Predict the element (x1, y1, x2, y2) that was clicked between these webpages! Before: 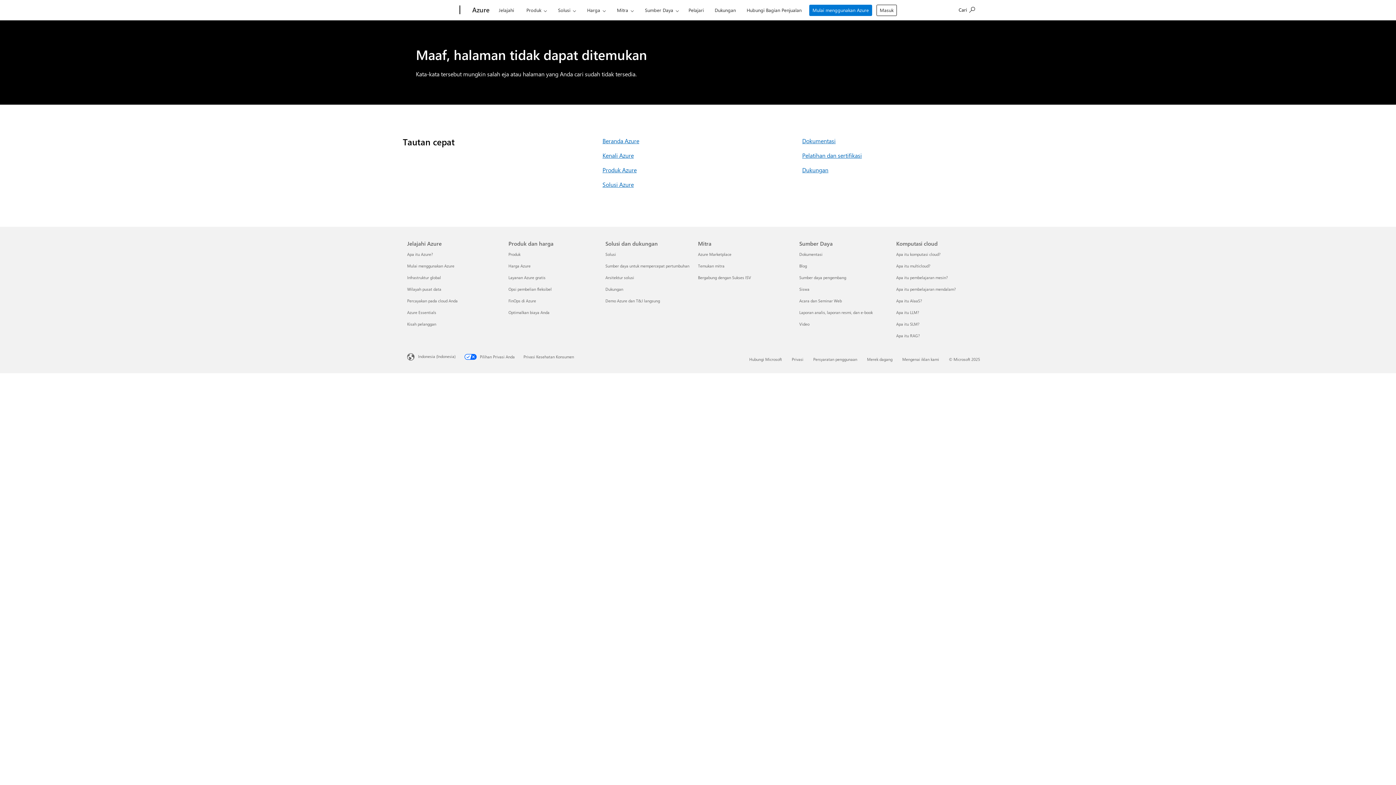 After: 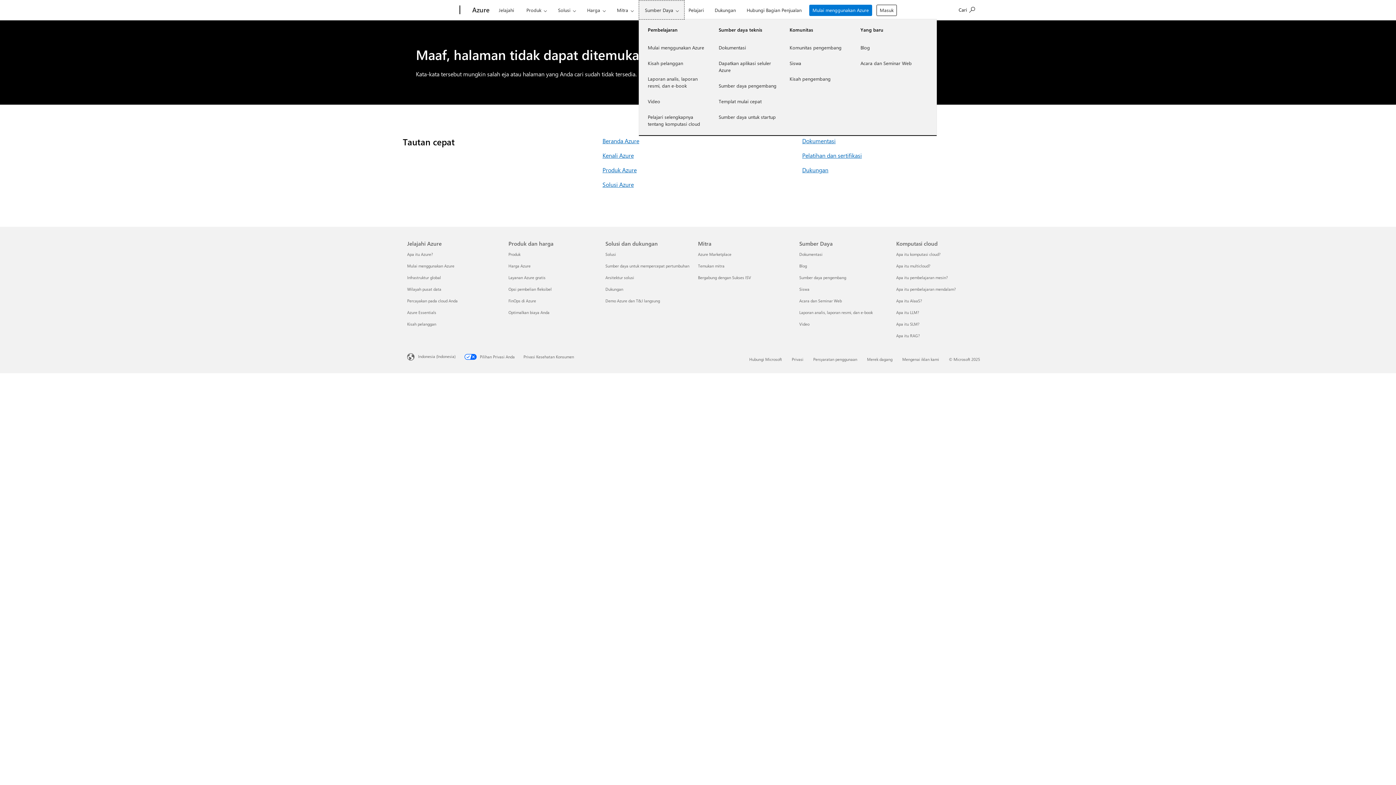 Action: bbox: (638, 0, 684, 19) label: Sumber Daya